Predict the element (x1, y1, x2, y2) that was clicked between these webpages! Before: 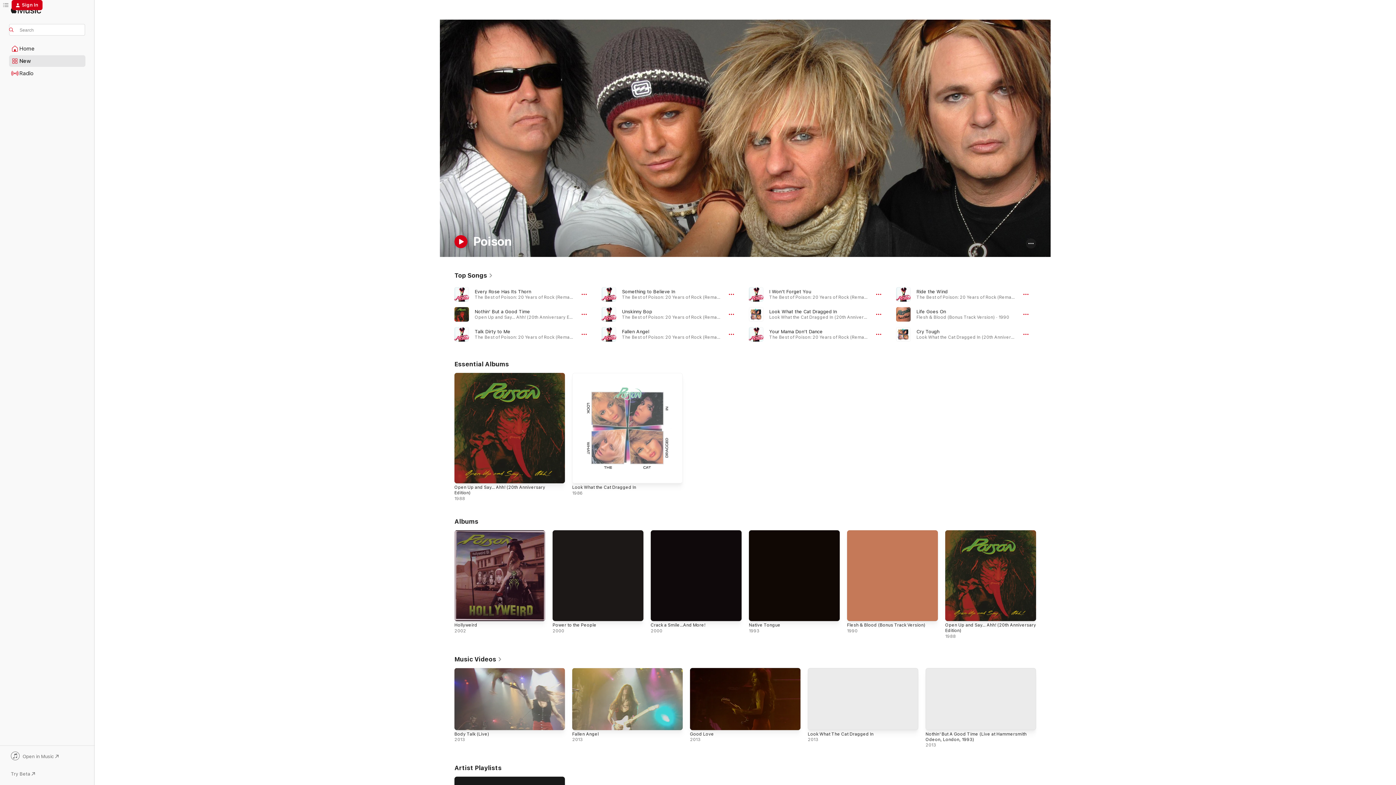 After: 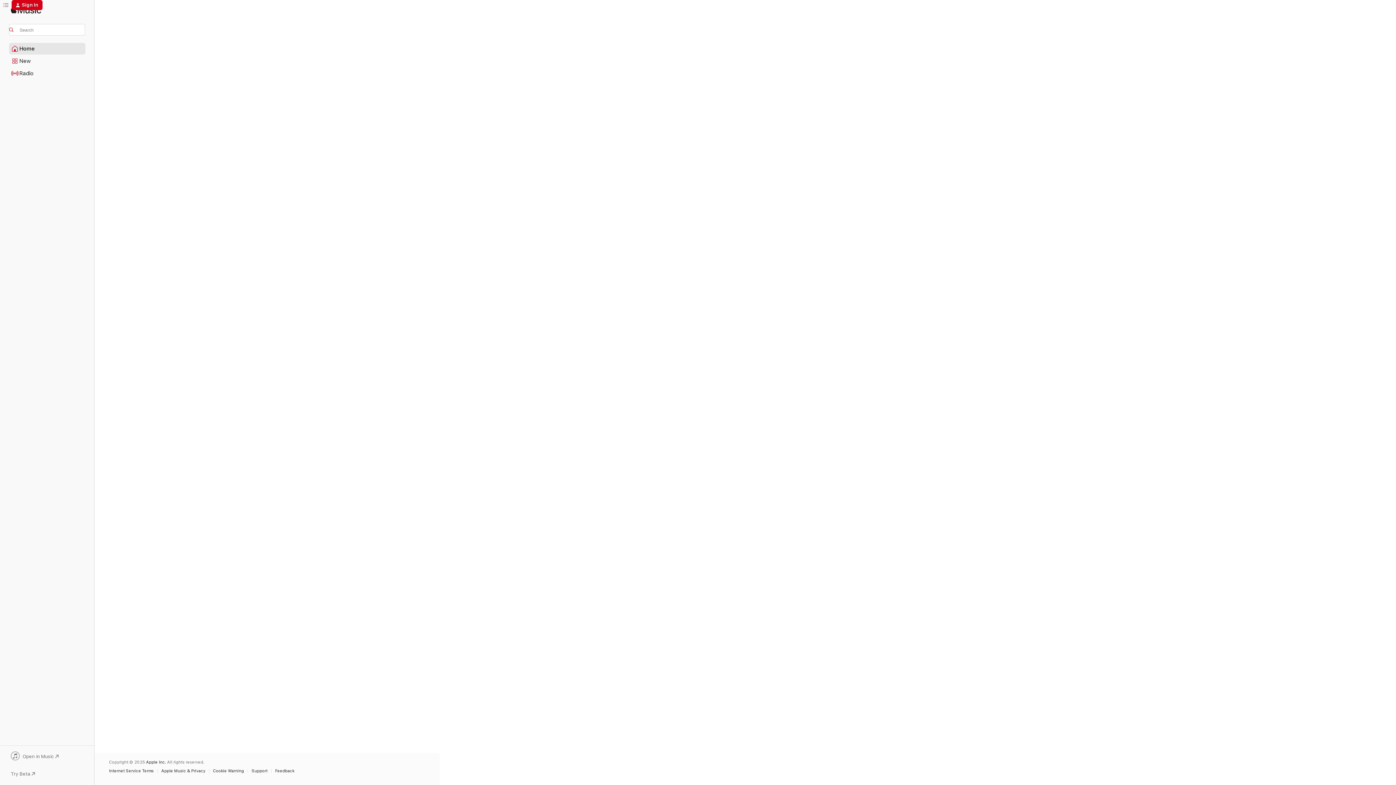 Action: bbox: (9, 43, 85, 54) label: Home